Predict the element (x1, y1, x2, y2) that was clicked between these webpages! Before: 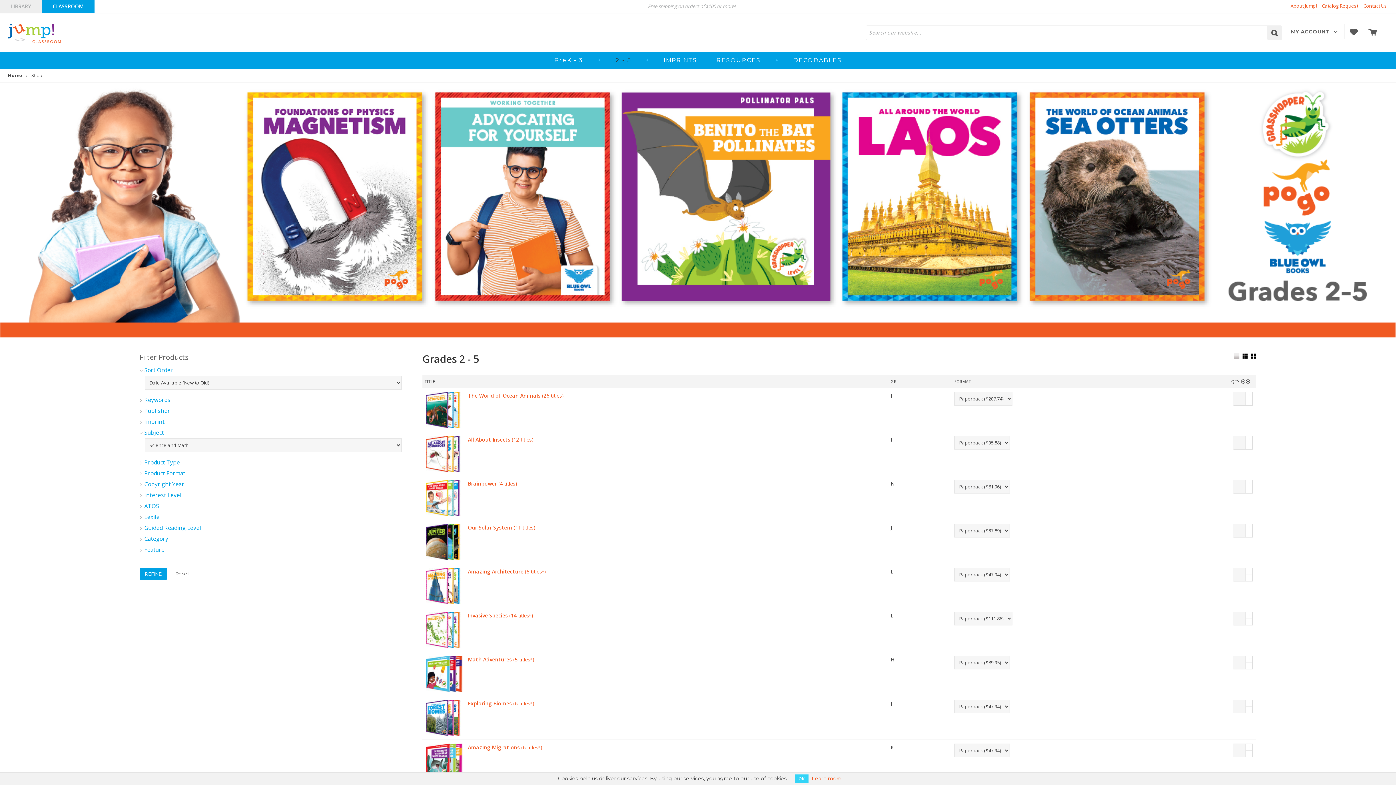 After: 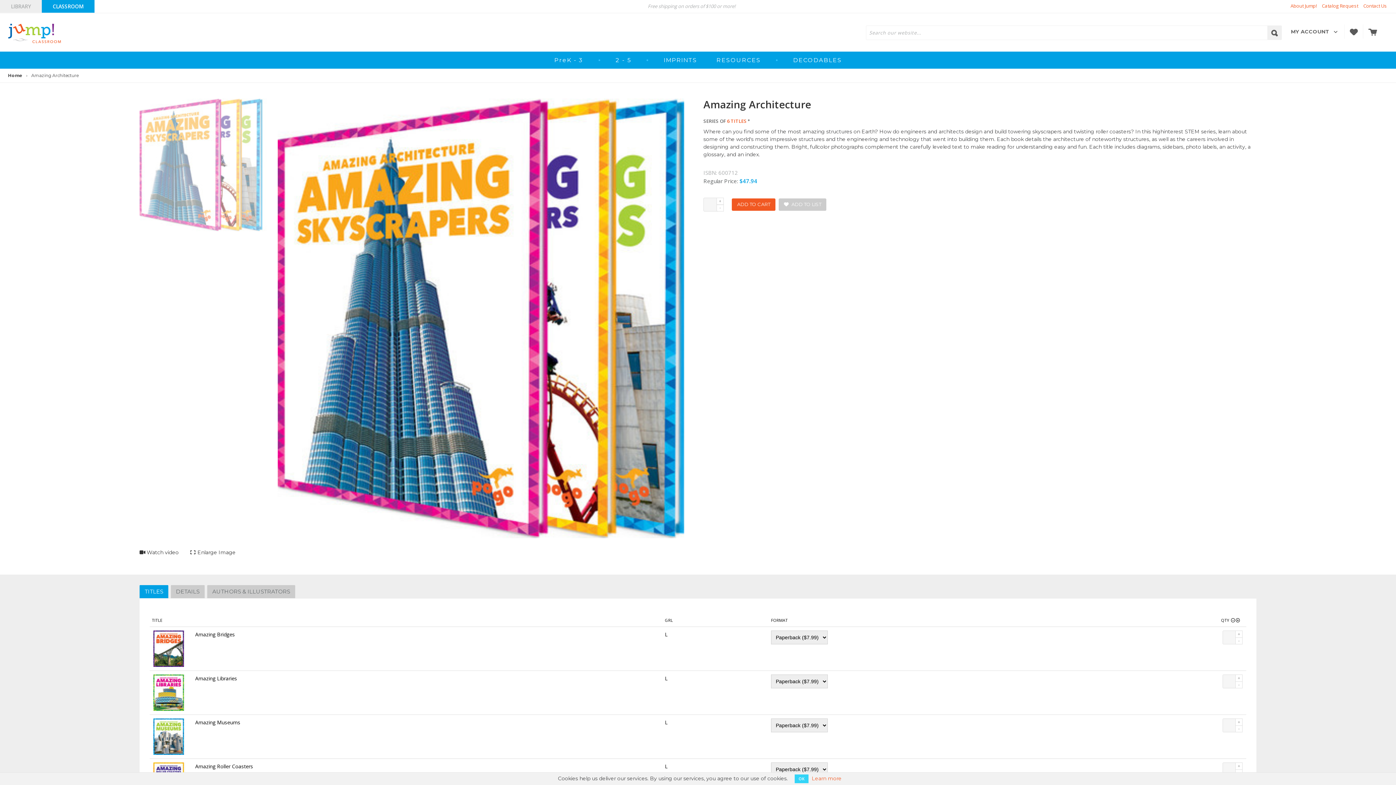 Action: bbox: (426, 567, 849, 575) label: Amazing Architecture (6 titles⁎)